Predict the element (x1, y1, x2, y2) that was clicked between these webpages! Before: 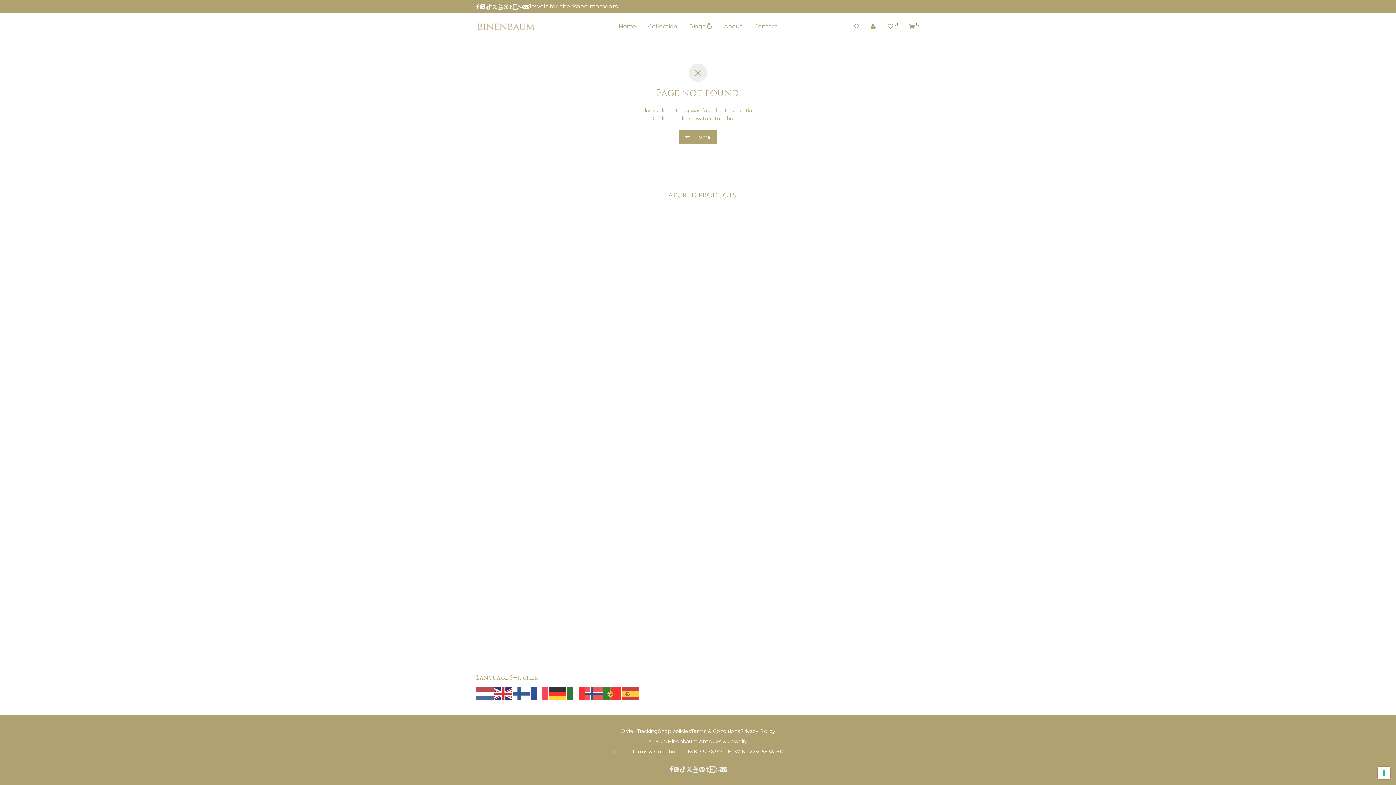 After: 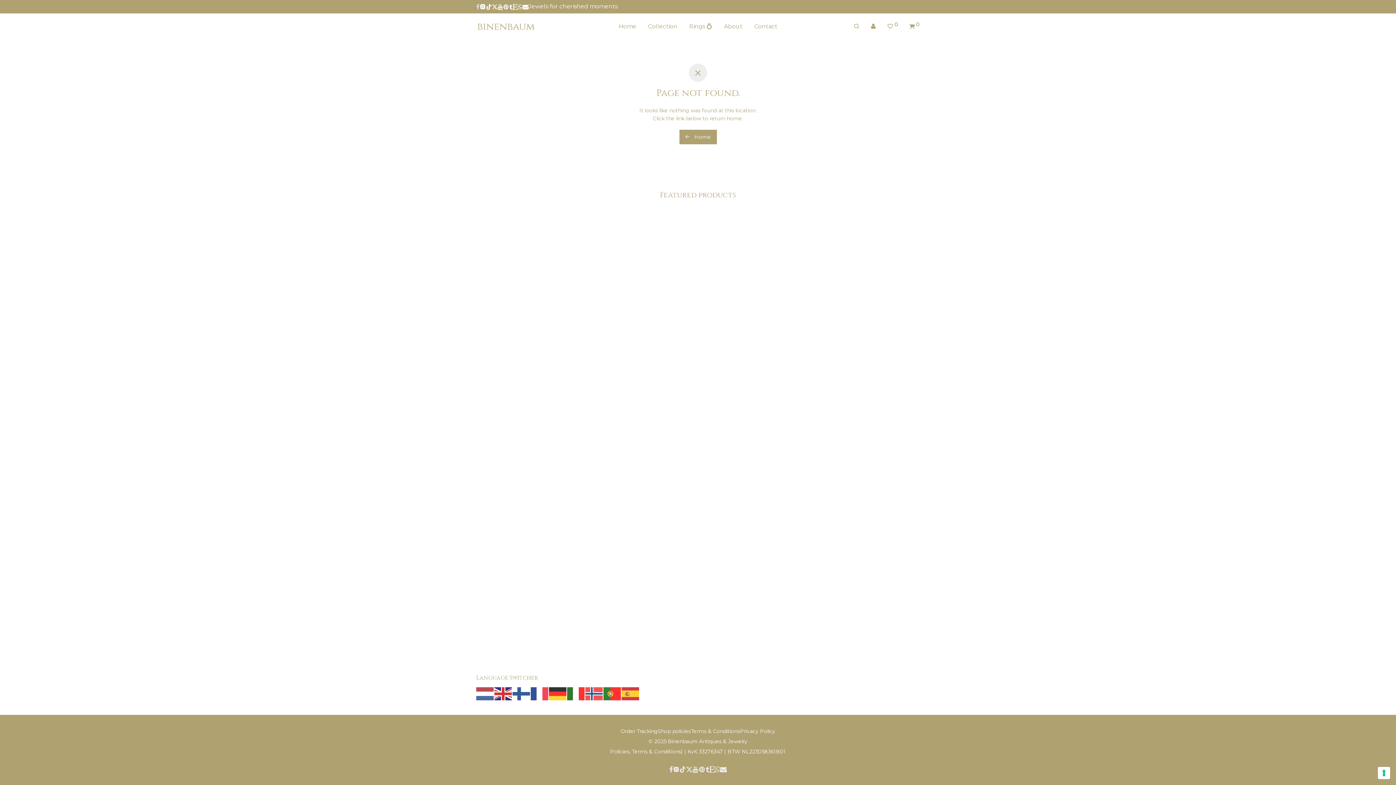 Action: bbox: (476, 2, 479, 9)